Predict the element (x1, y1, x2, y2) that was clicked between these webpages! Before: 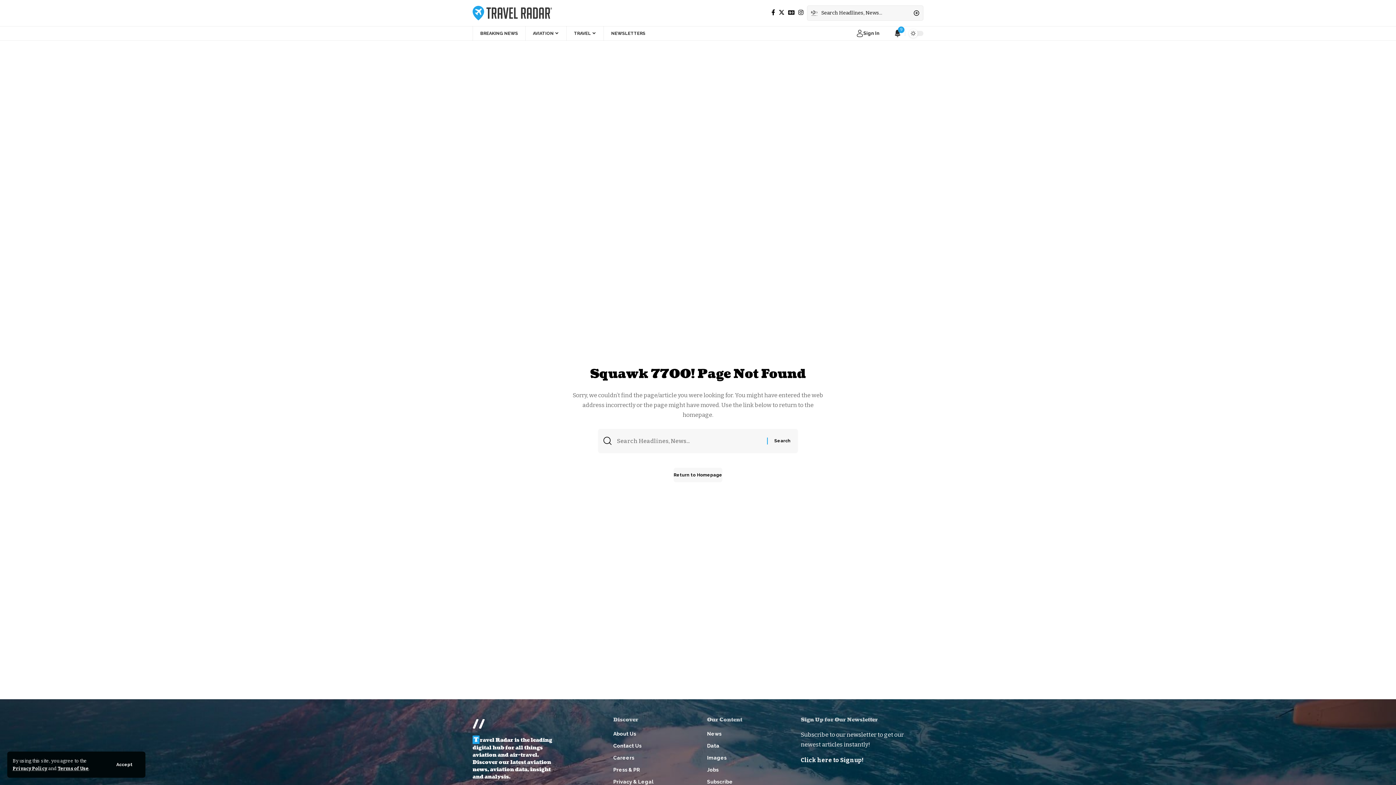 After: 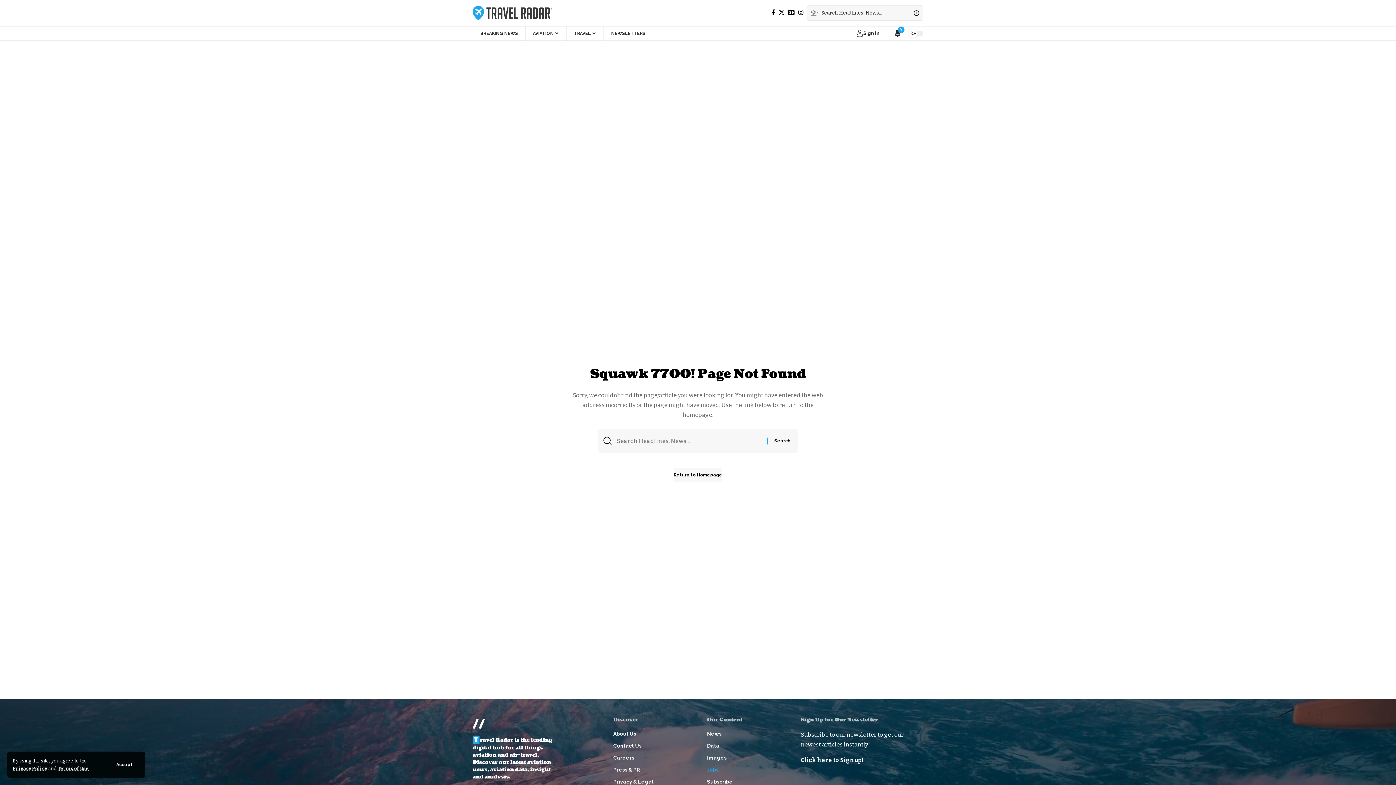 Action: label: Jobs bbox: (707, 764, 782, 776)